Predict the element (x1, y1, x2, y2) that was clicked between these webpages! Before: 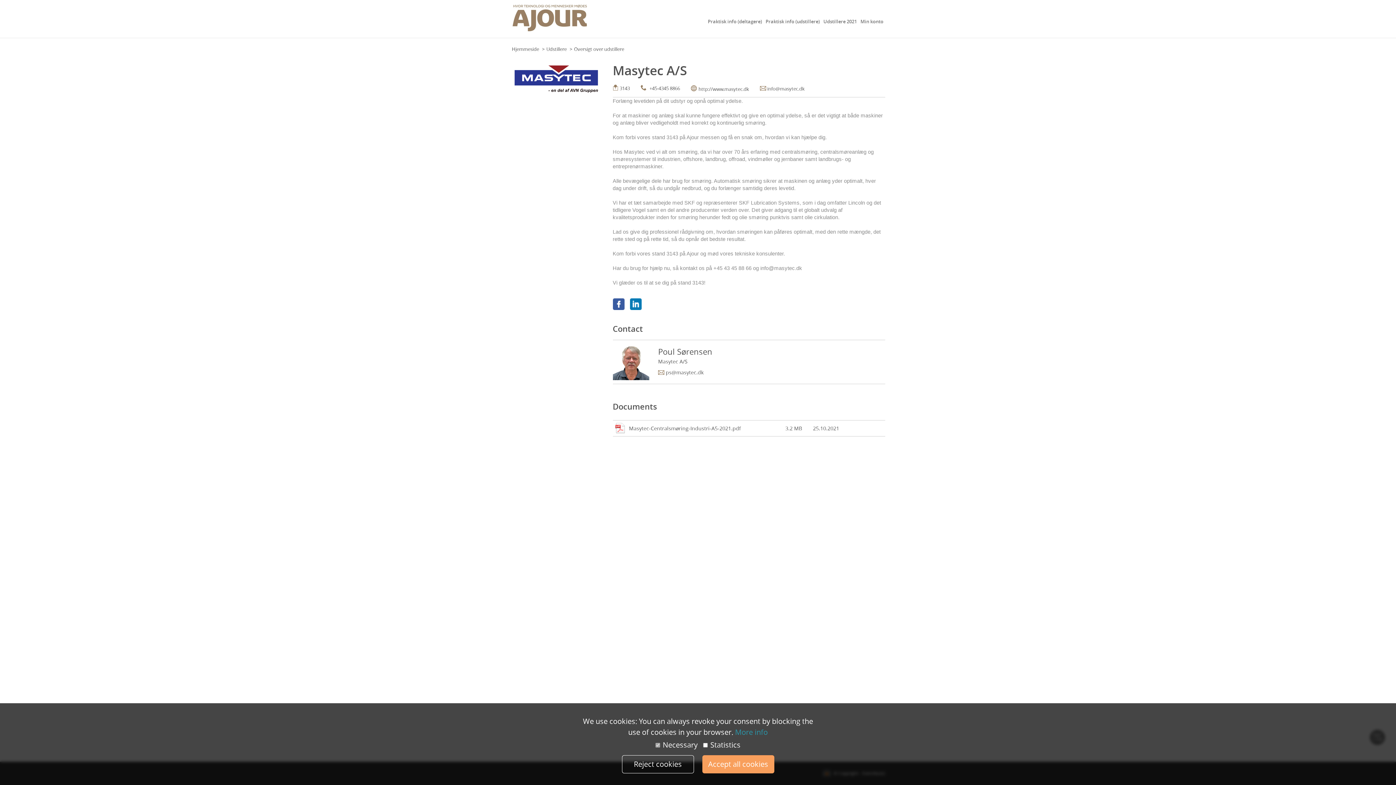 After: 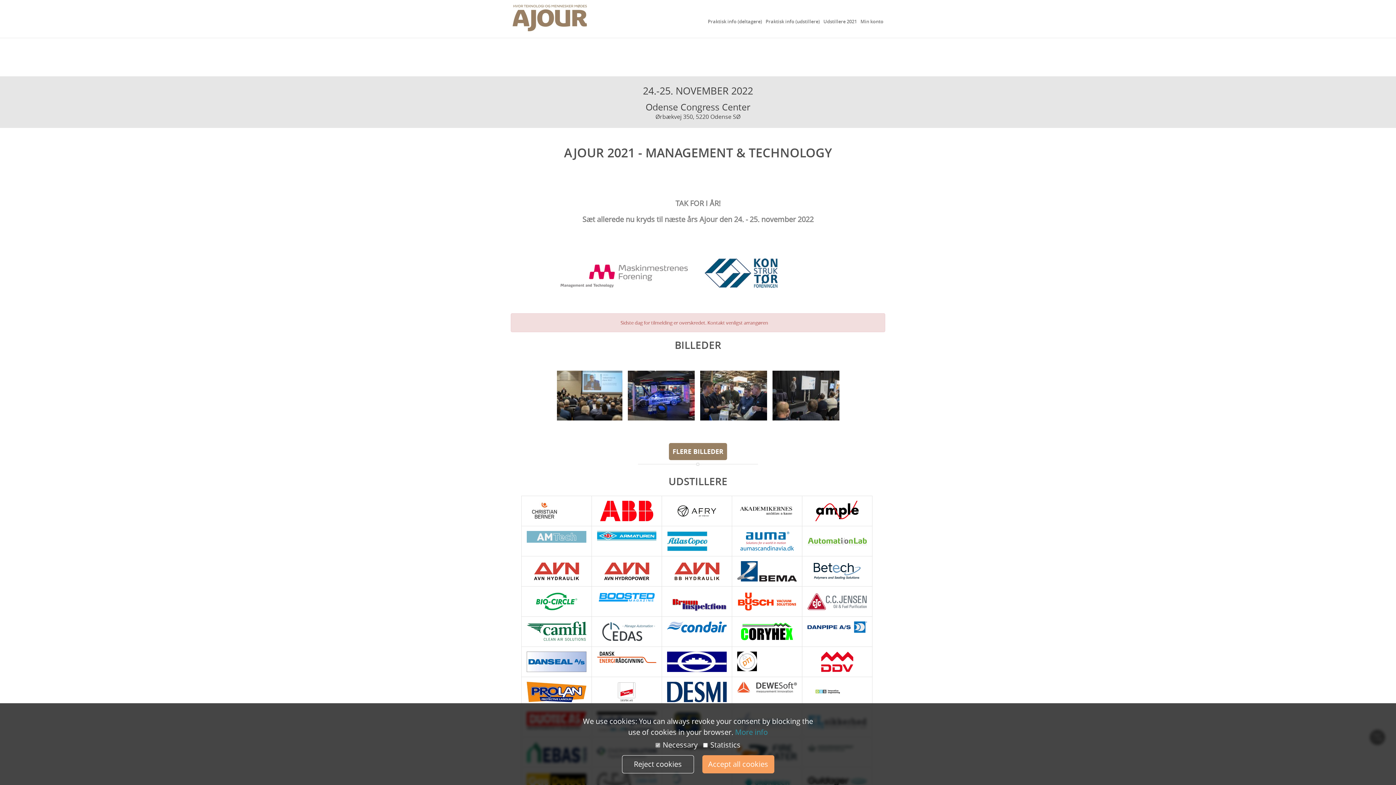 Action: label: Hjemmeside bbox: (512, 45, 539, 52)